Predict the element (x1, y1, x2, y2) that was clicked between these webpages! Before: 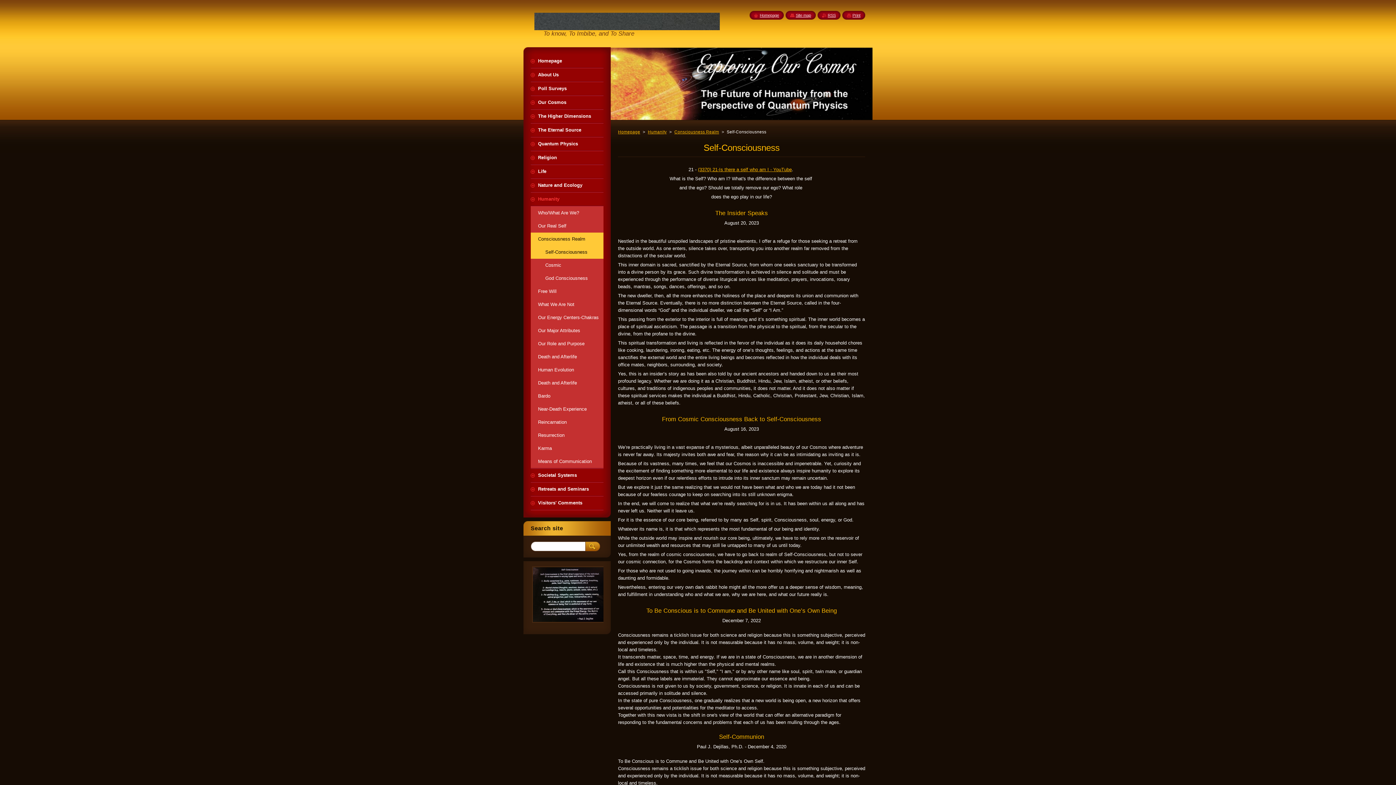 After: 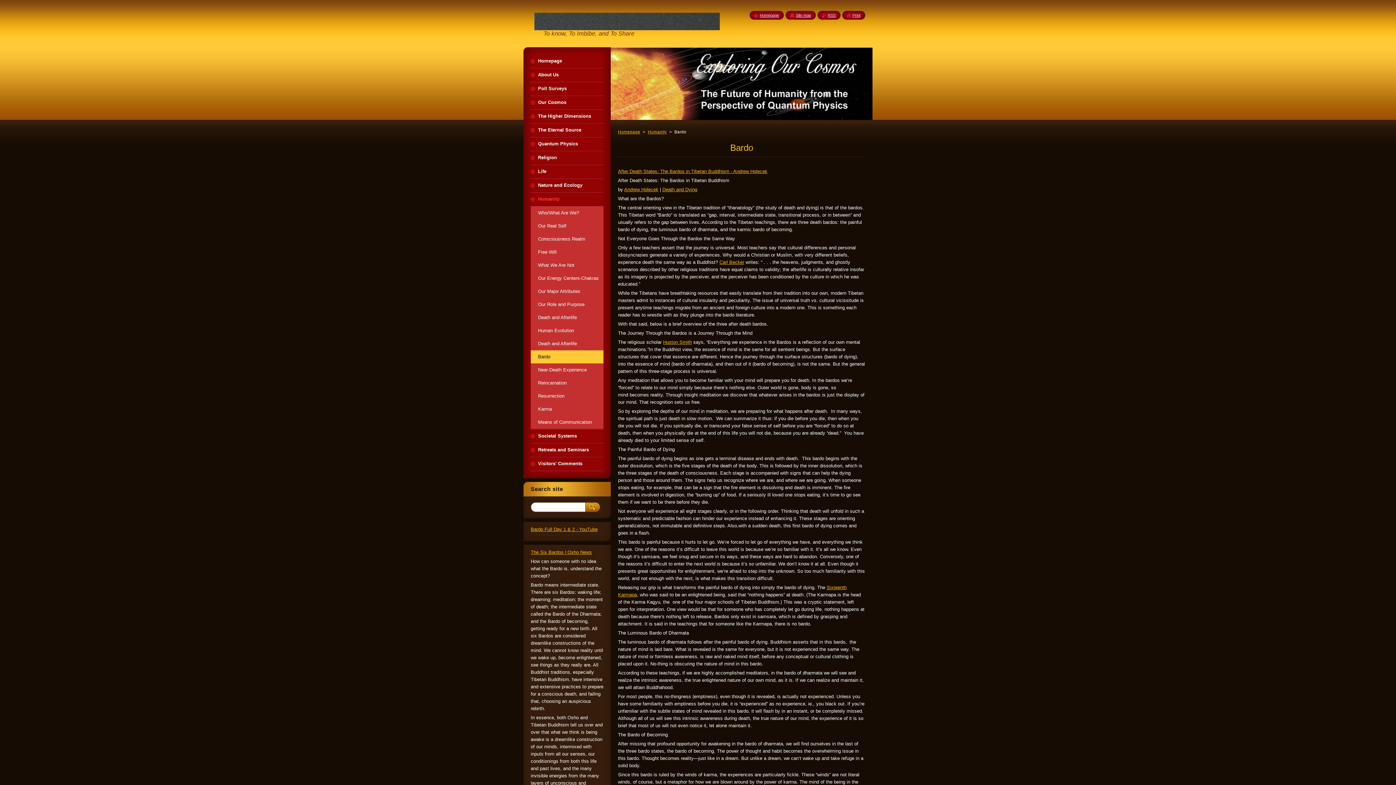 Action: bbox: (530, 389, 603, 402) label: Bardo